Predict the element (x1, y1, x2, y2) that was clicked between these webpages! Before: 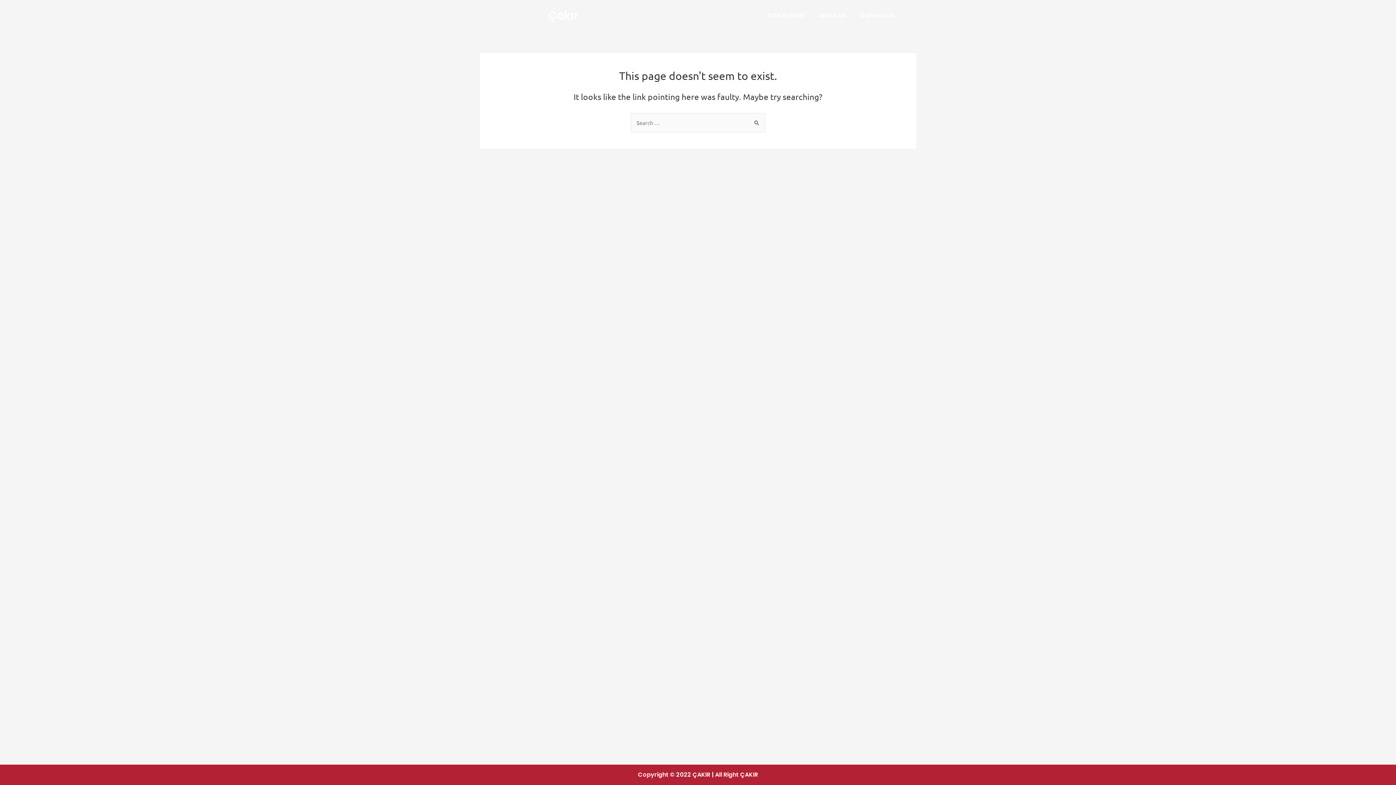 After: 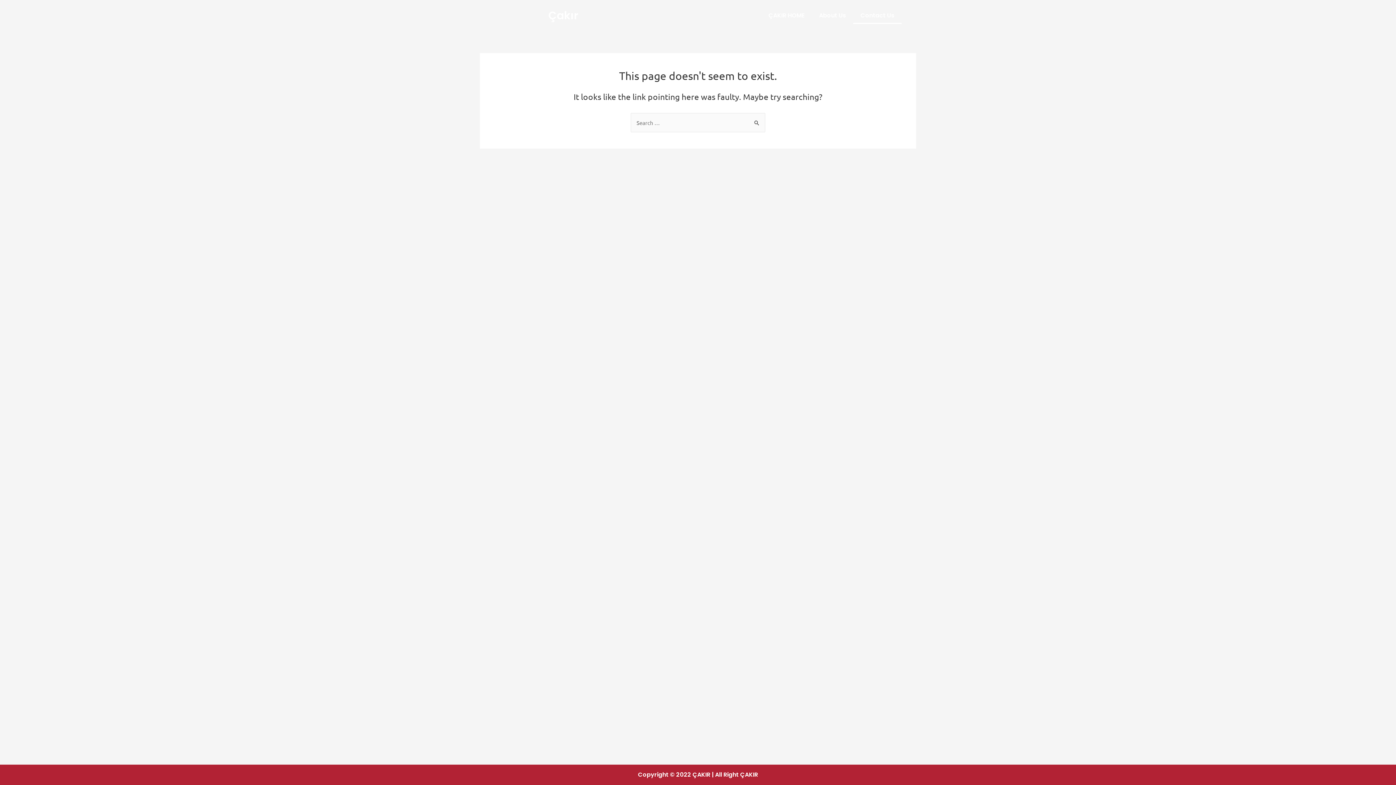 Action: label: Contact Us bbox: (853, 7, 901, 24)